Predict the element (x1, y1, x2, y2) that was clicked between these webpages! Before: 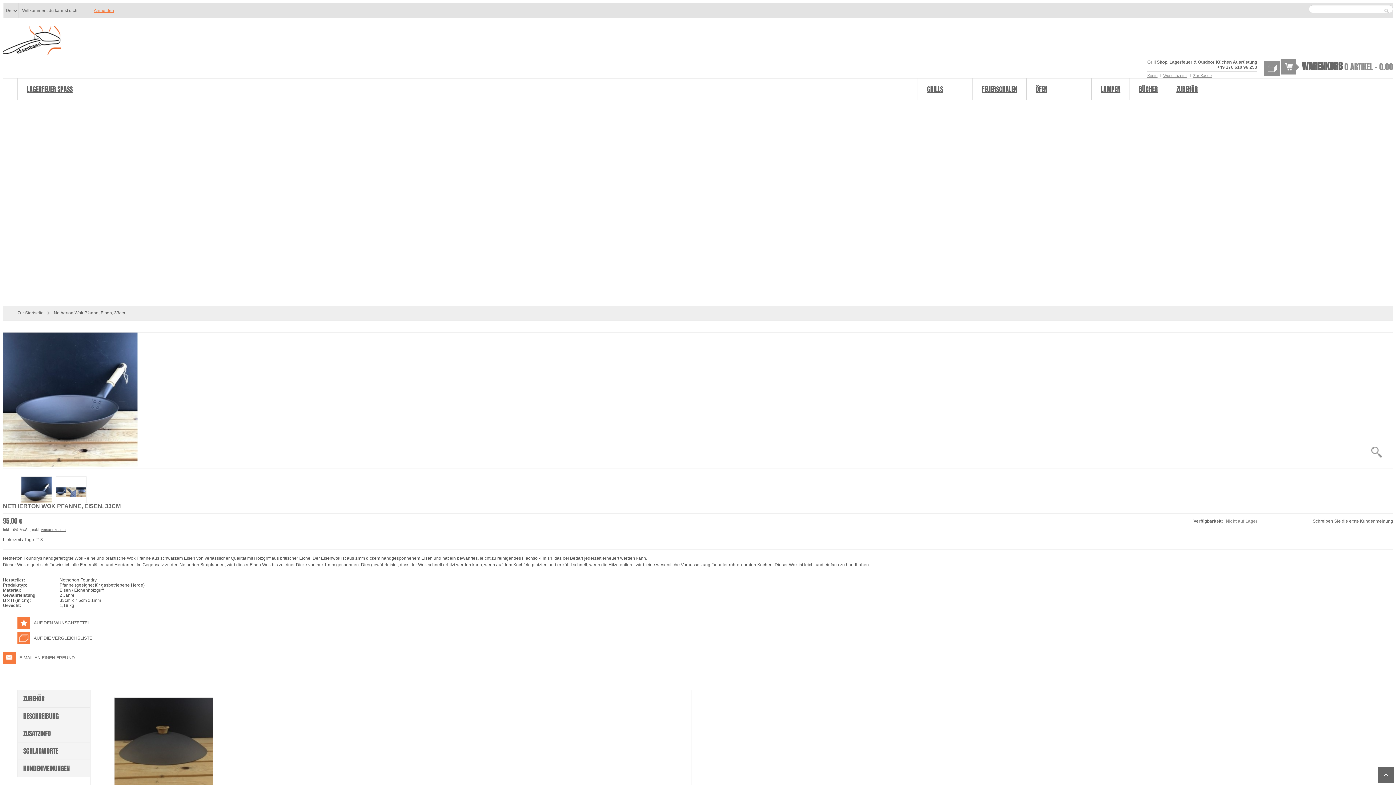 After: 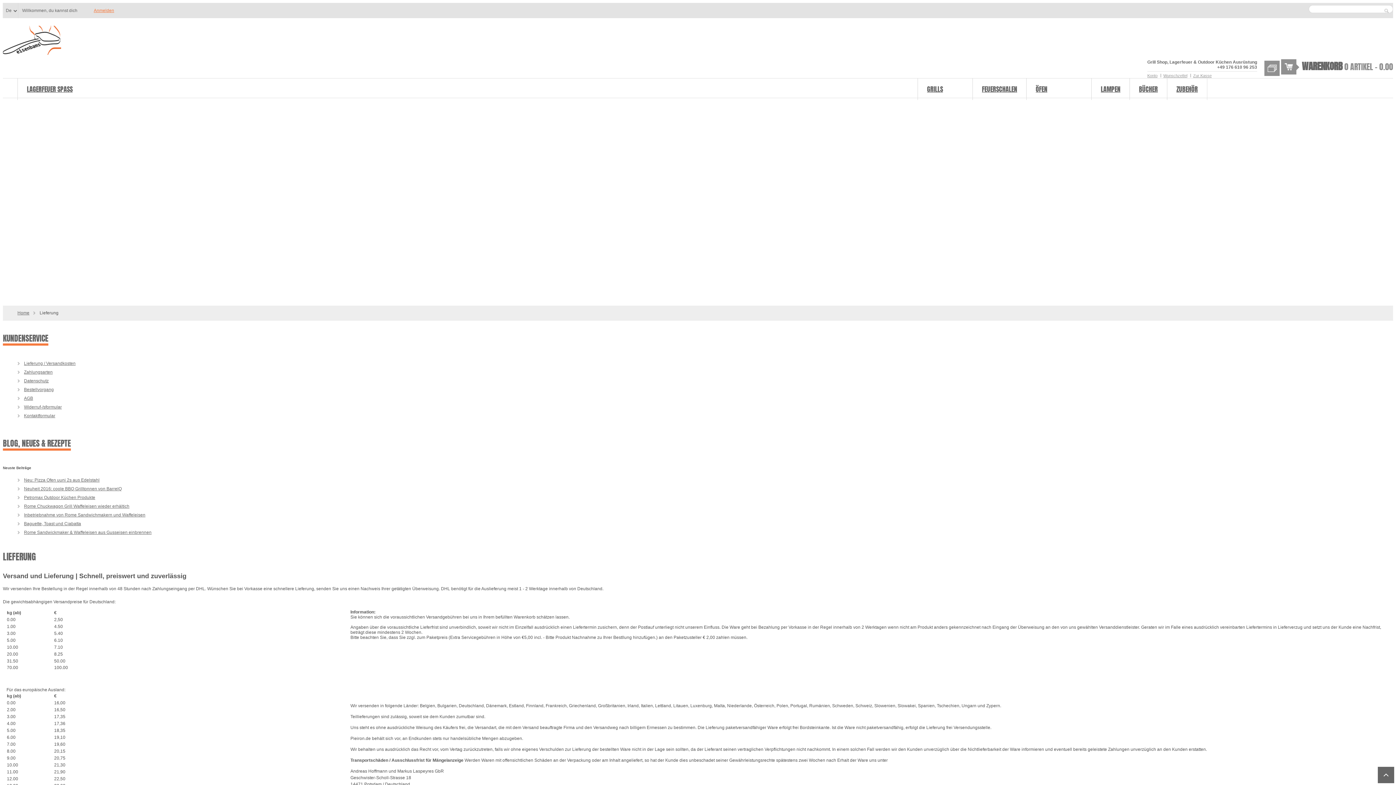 Action: bbox: (40, 528, 65, 532) label: Versandkosten